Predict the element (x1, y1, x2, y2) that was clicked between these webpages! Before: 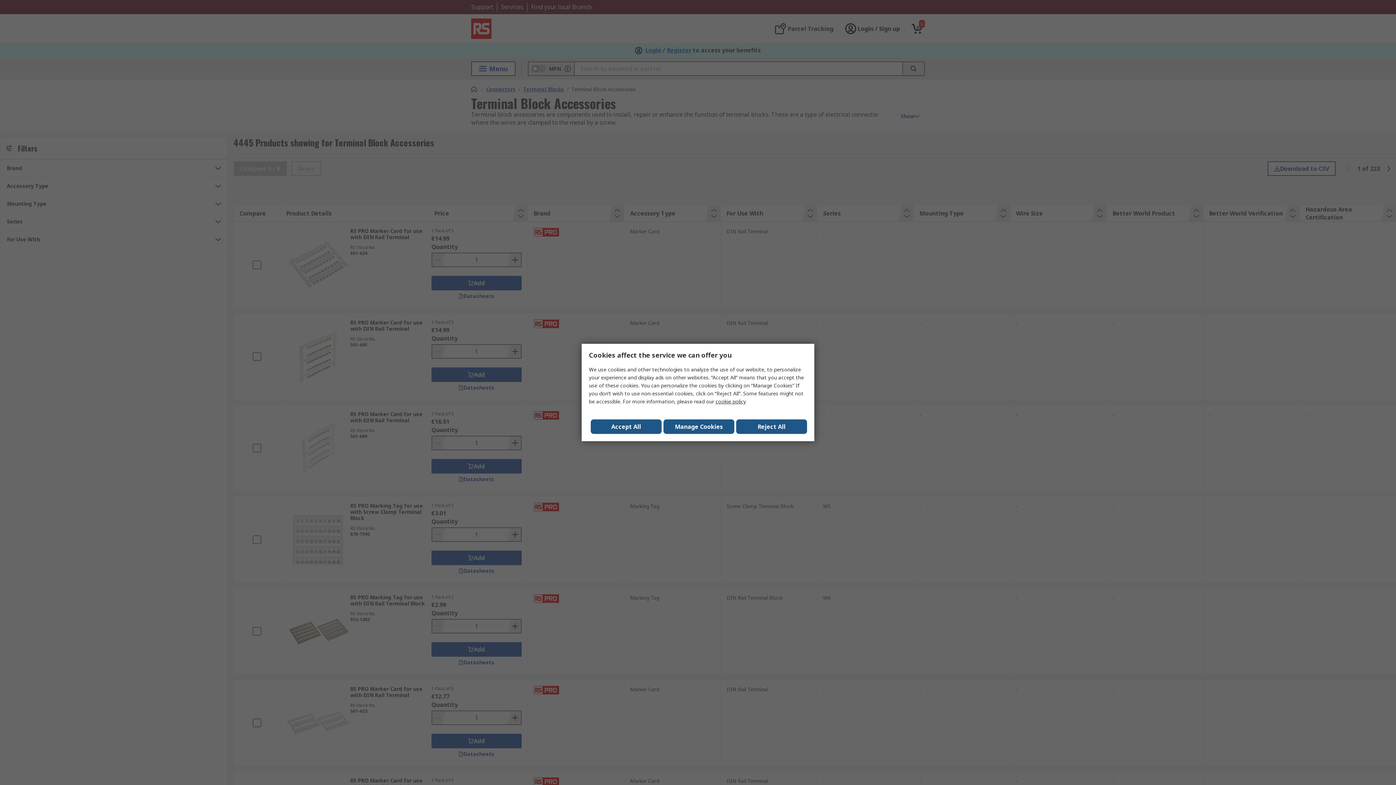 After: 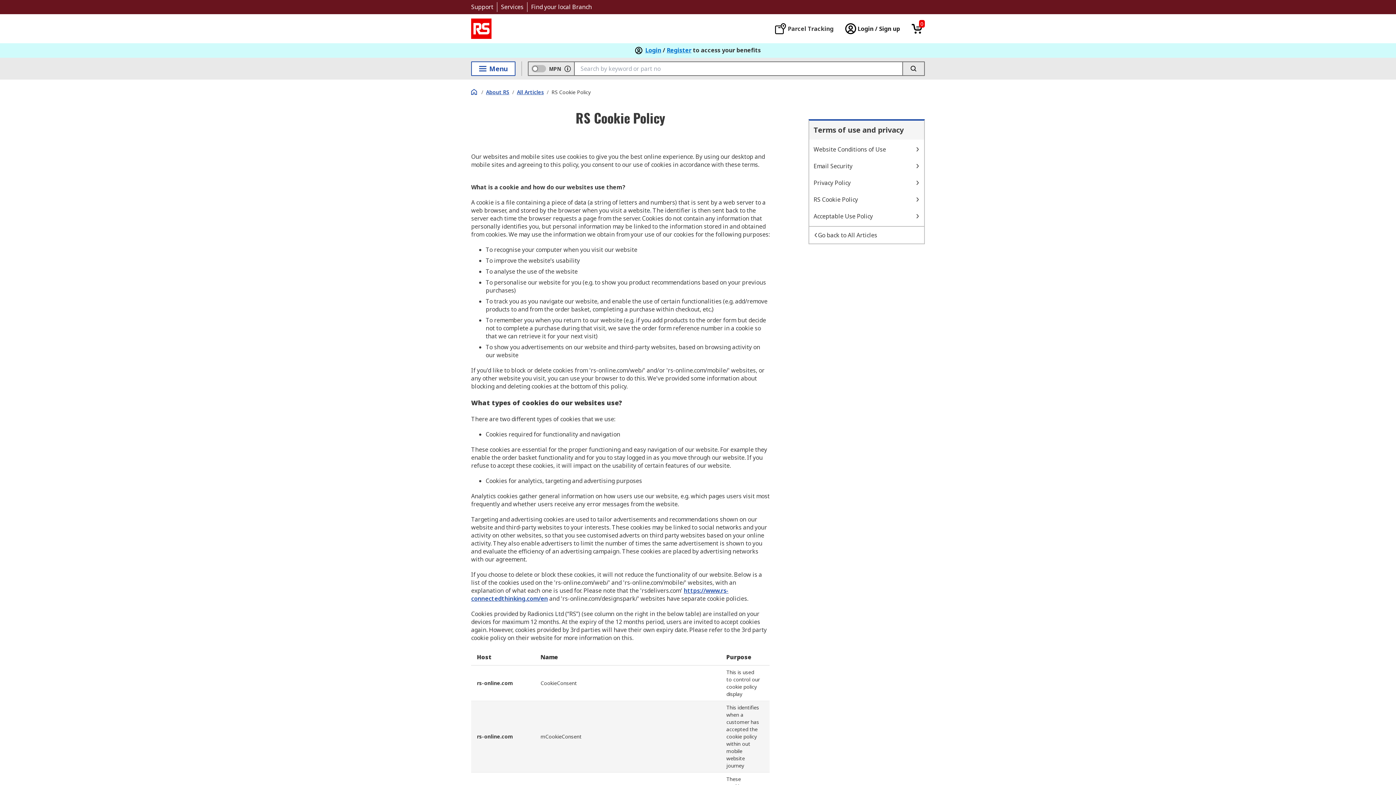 Action: bbox: (715, 398, 746, 405) label: cookie policy